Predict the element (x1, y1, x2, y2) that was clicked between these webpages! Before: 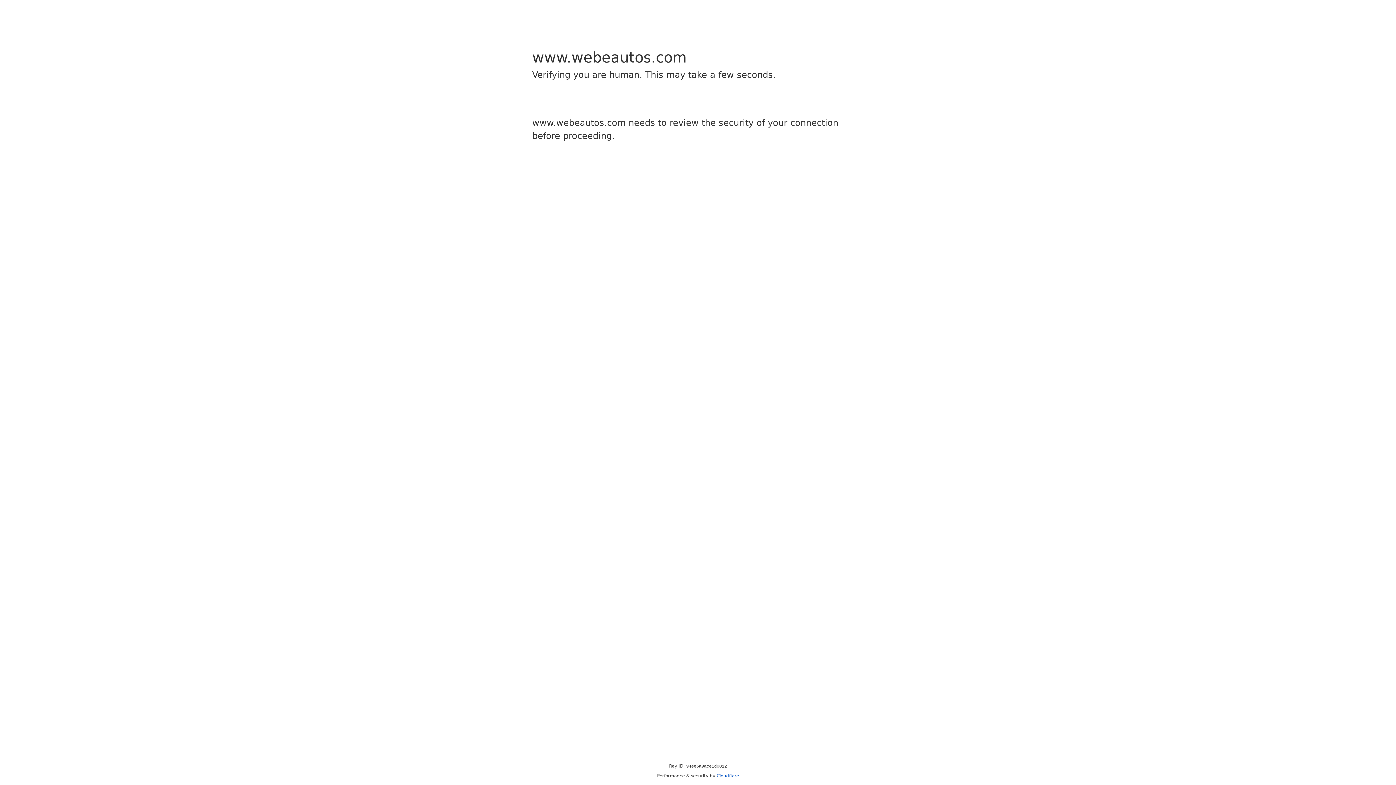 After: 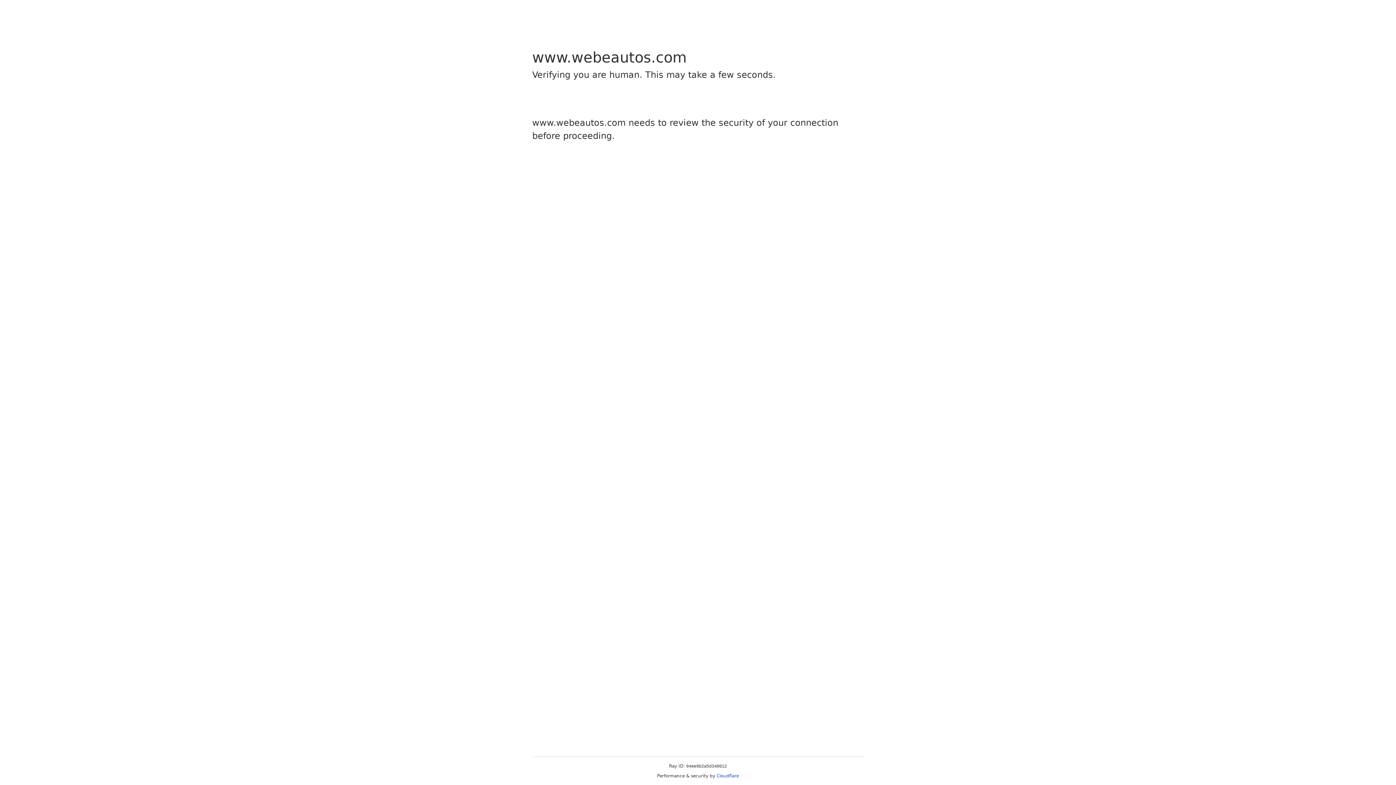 Action: bbox: (716, 773, 739, 778) label: Cloudflare